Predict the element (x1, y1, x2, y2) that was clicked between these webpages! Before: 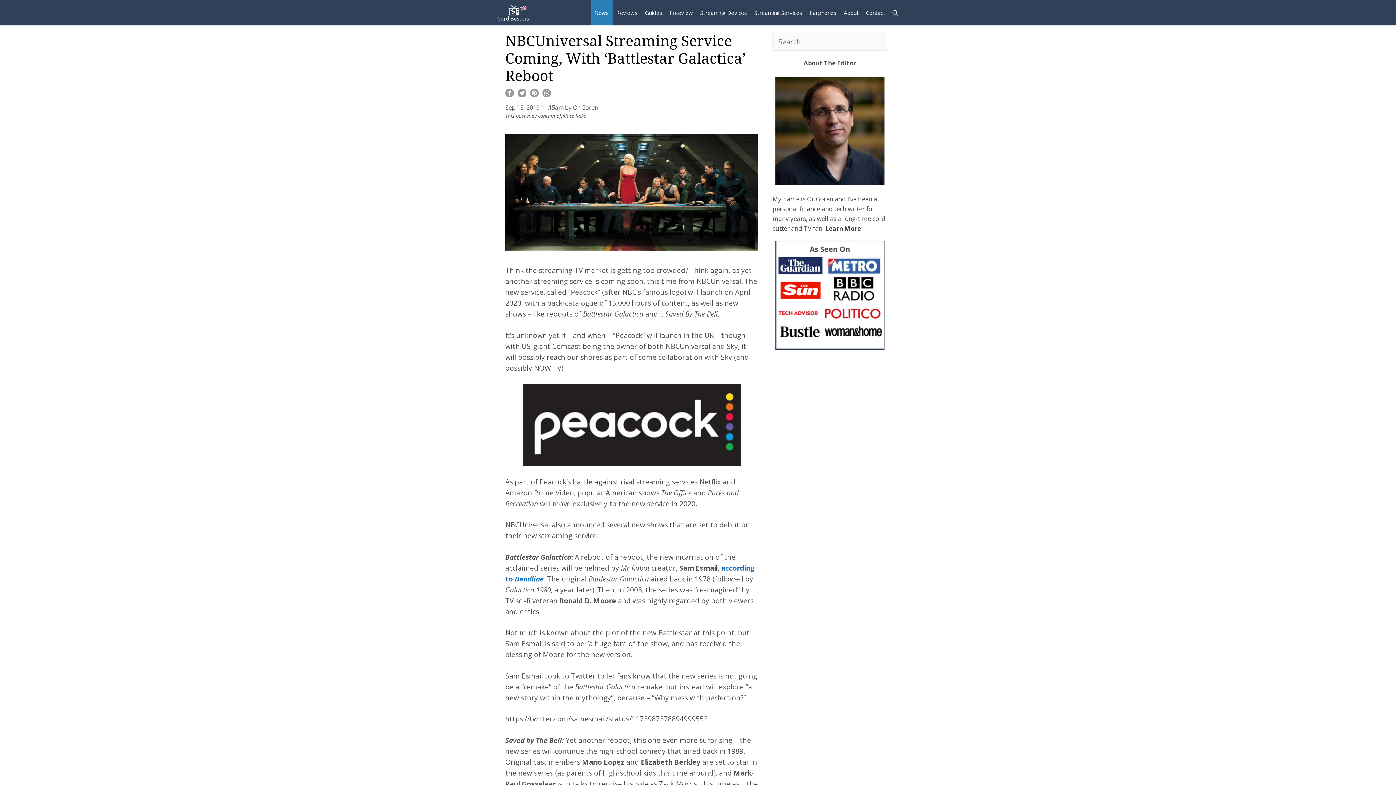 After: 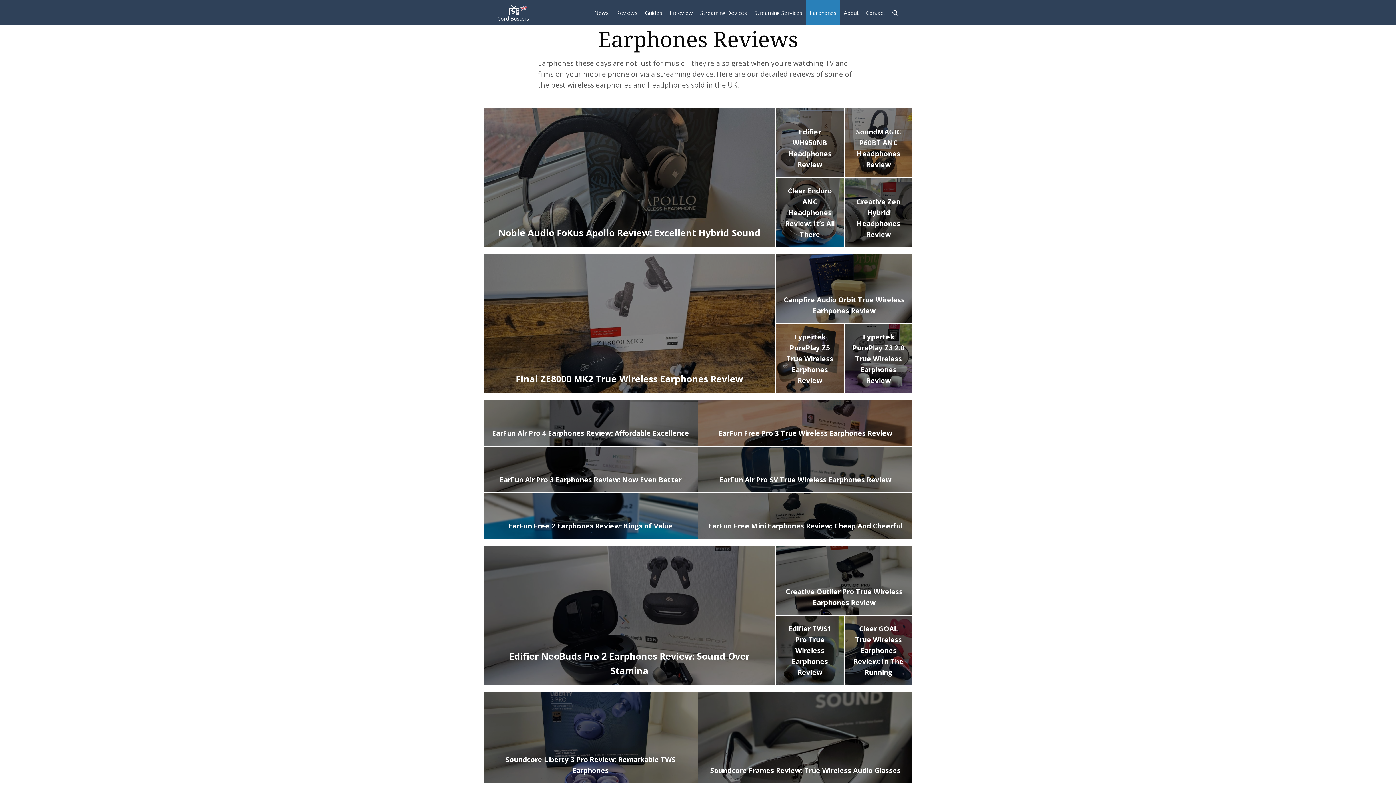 Action: label: Earphones bbox: (806, 0, 840, 25)